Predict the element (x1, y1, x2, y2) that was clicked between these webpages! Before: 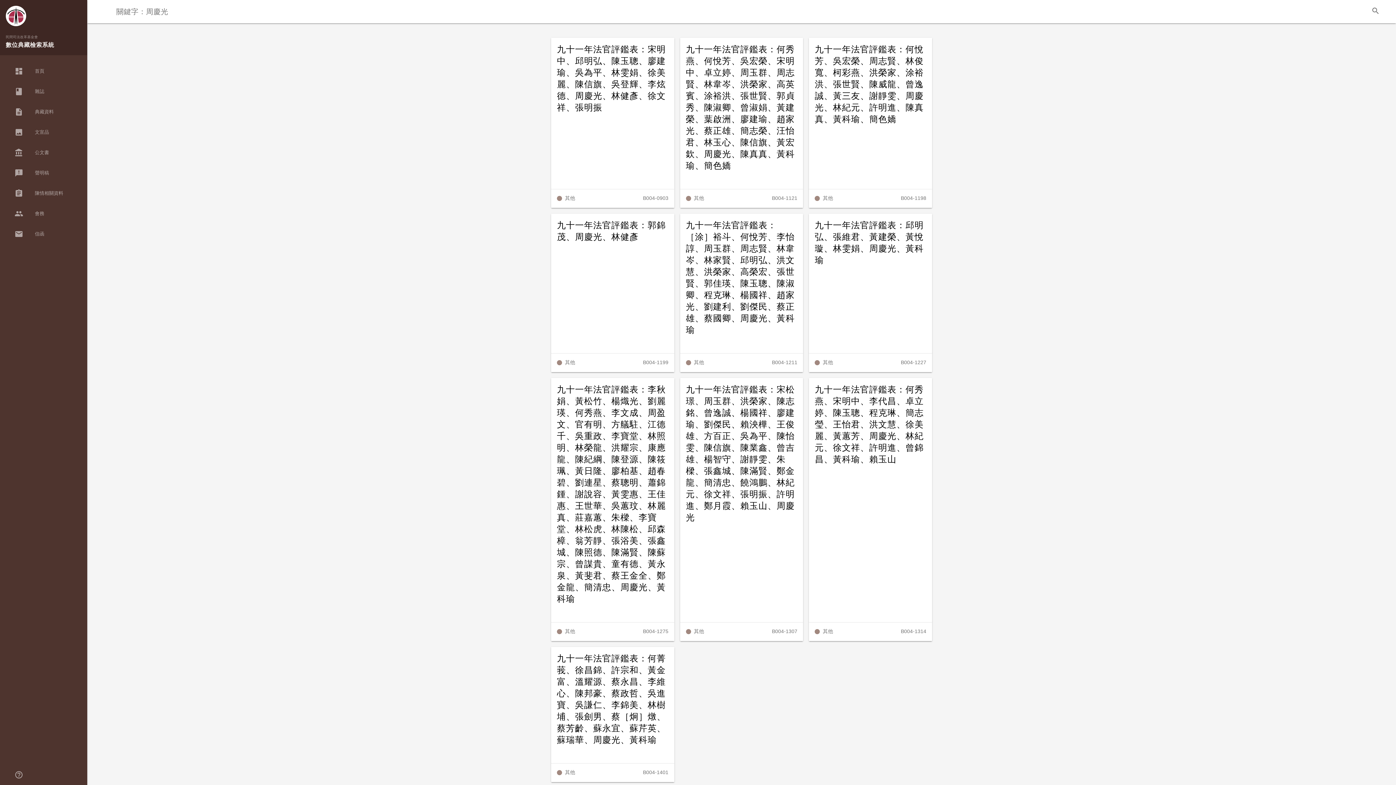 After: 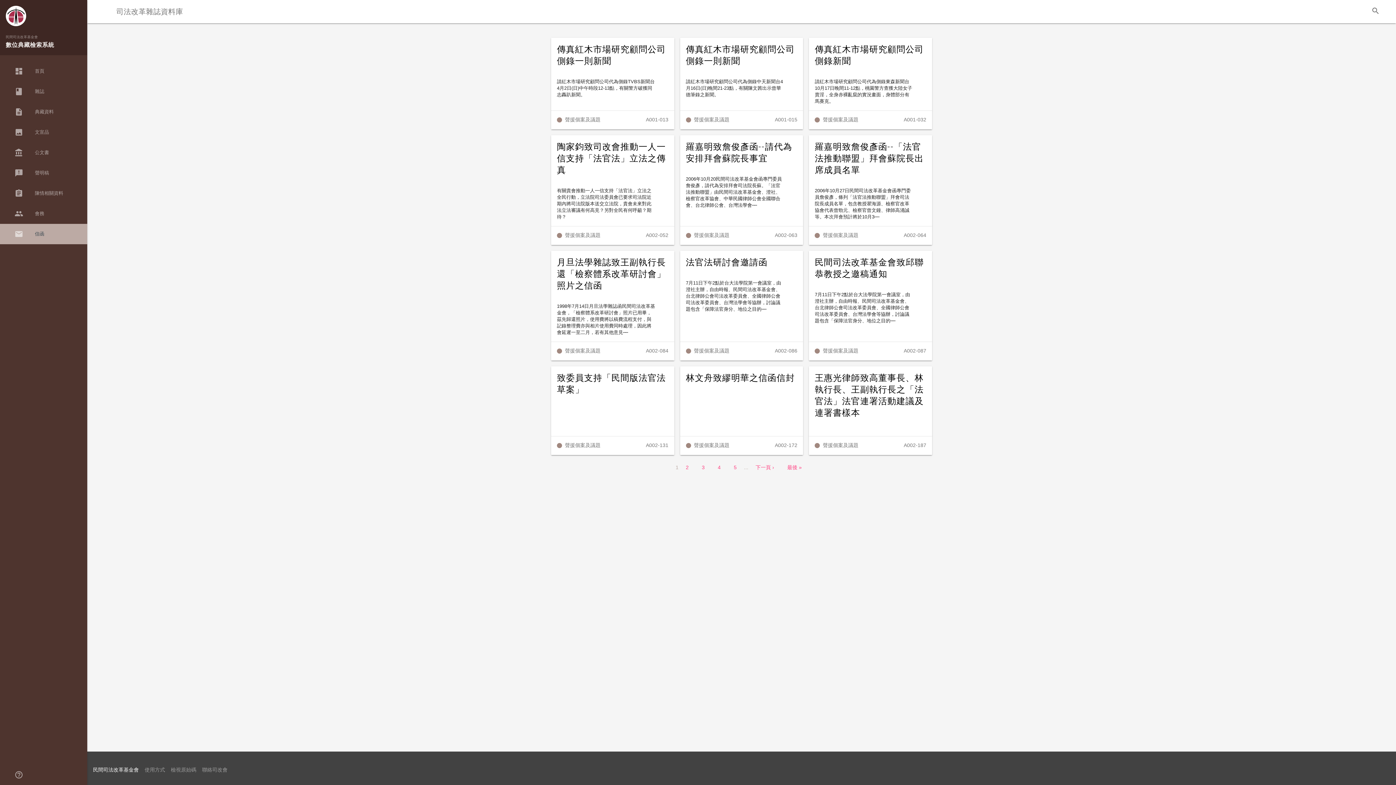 Action: label: email
信函 bbox: (0, 224, 87, 244)